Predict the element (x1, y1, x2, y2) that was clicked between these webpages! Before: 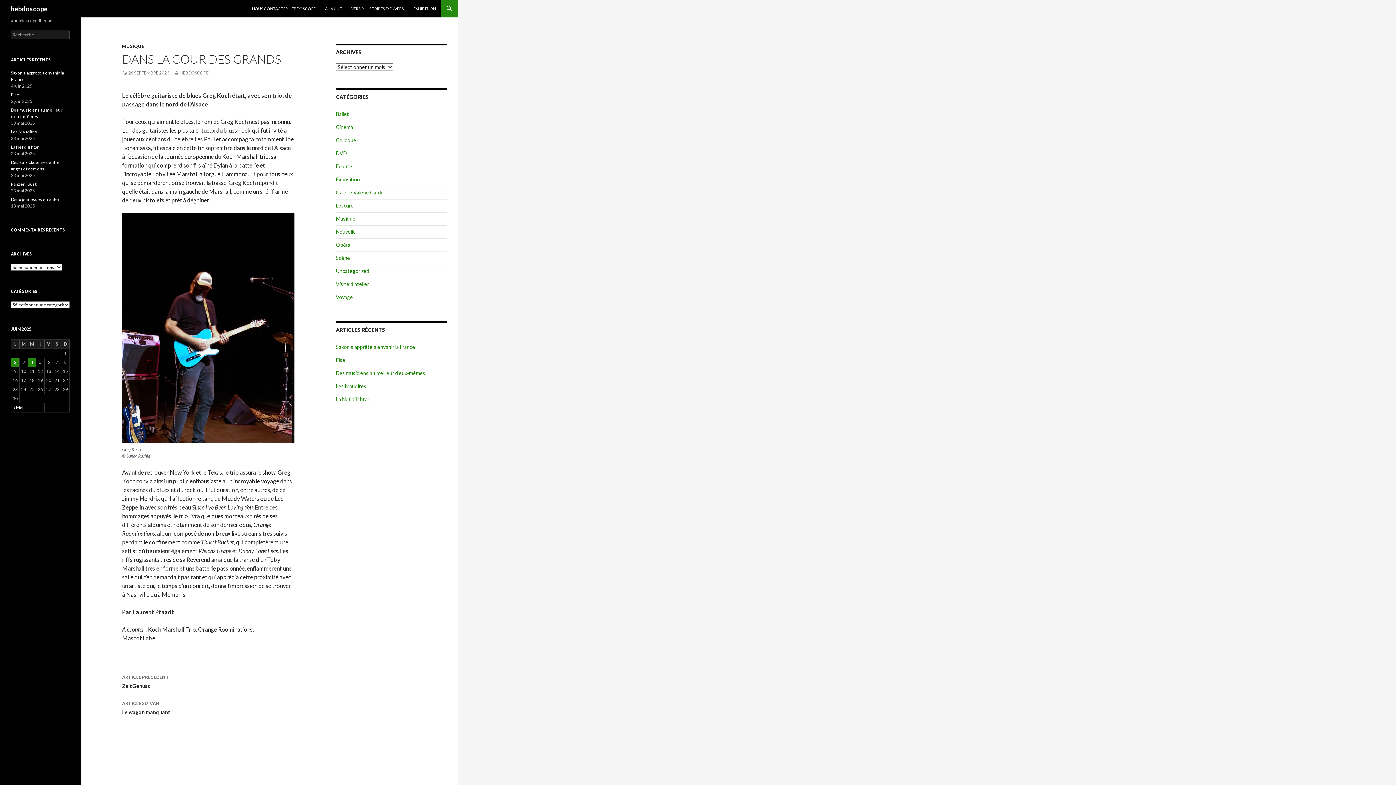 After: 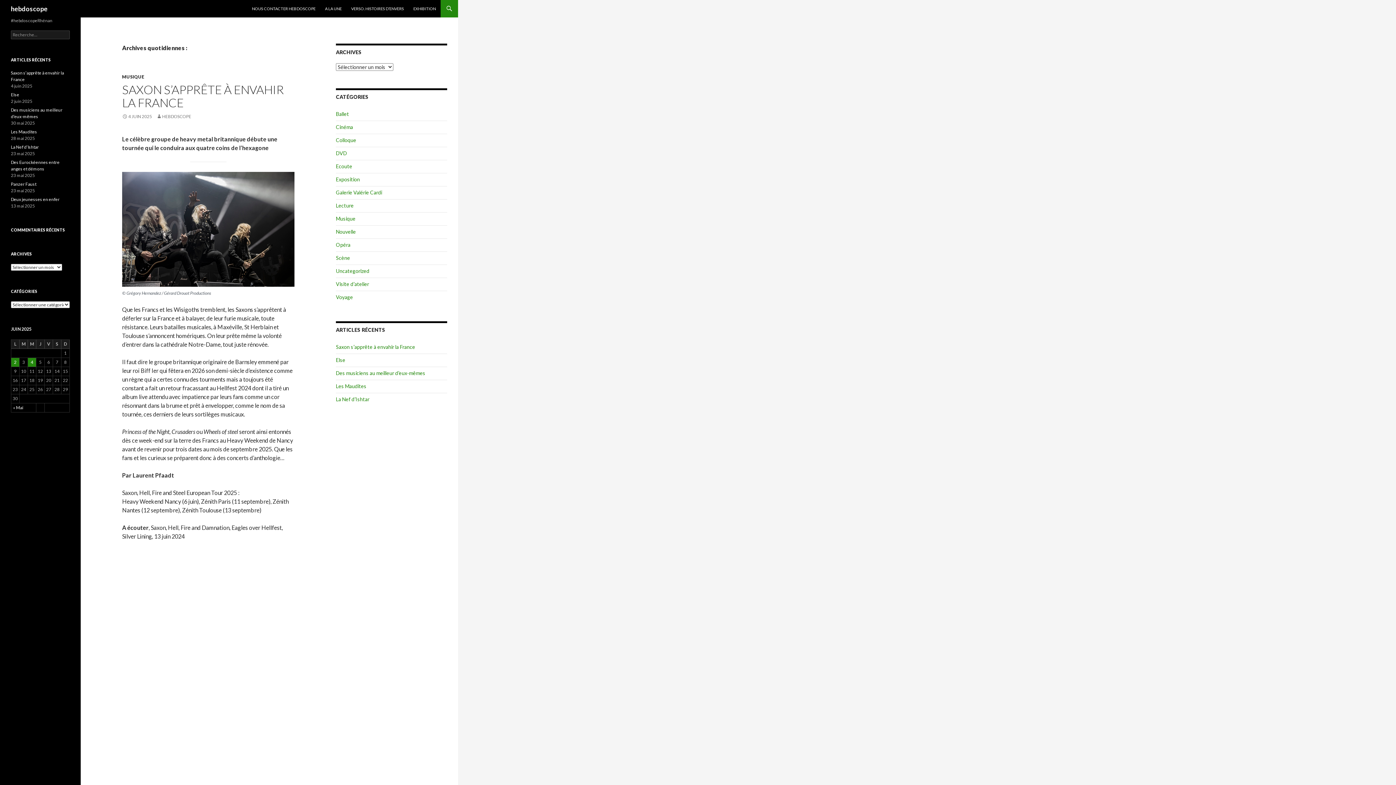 Action: label: Publications publiées sur 4 June 2025 bbox: (28, 358, 36, 366)